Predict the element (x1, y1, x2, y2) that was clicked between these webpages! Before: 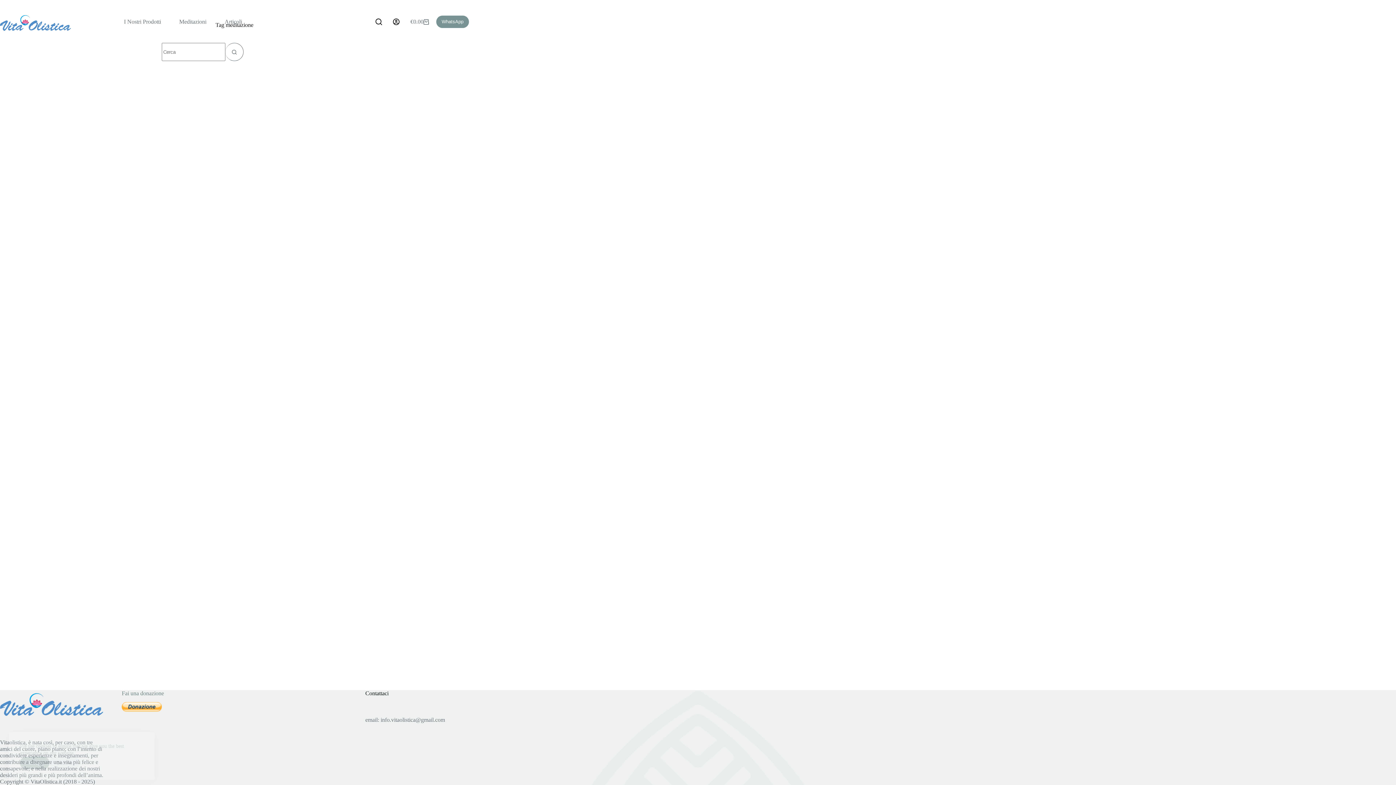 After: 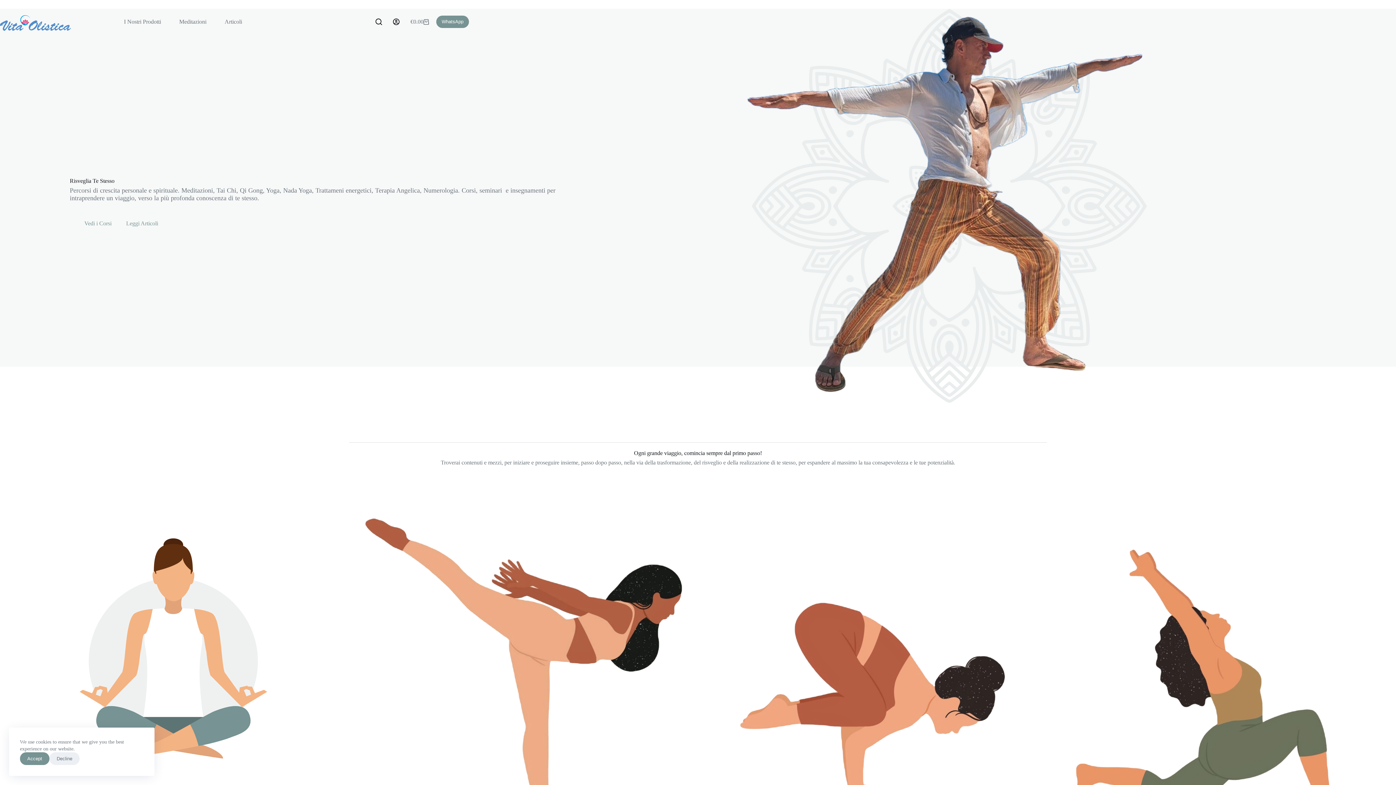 Action: bbox: (0, 12, 71, 30)